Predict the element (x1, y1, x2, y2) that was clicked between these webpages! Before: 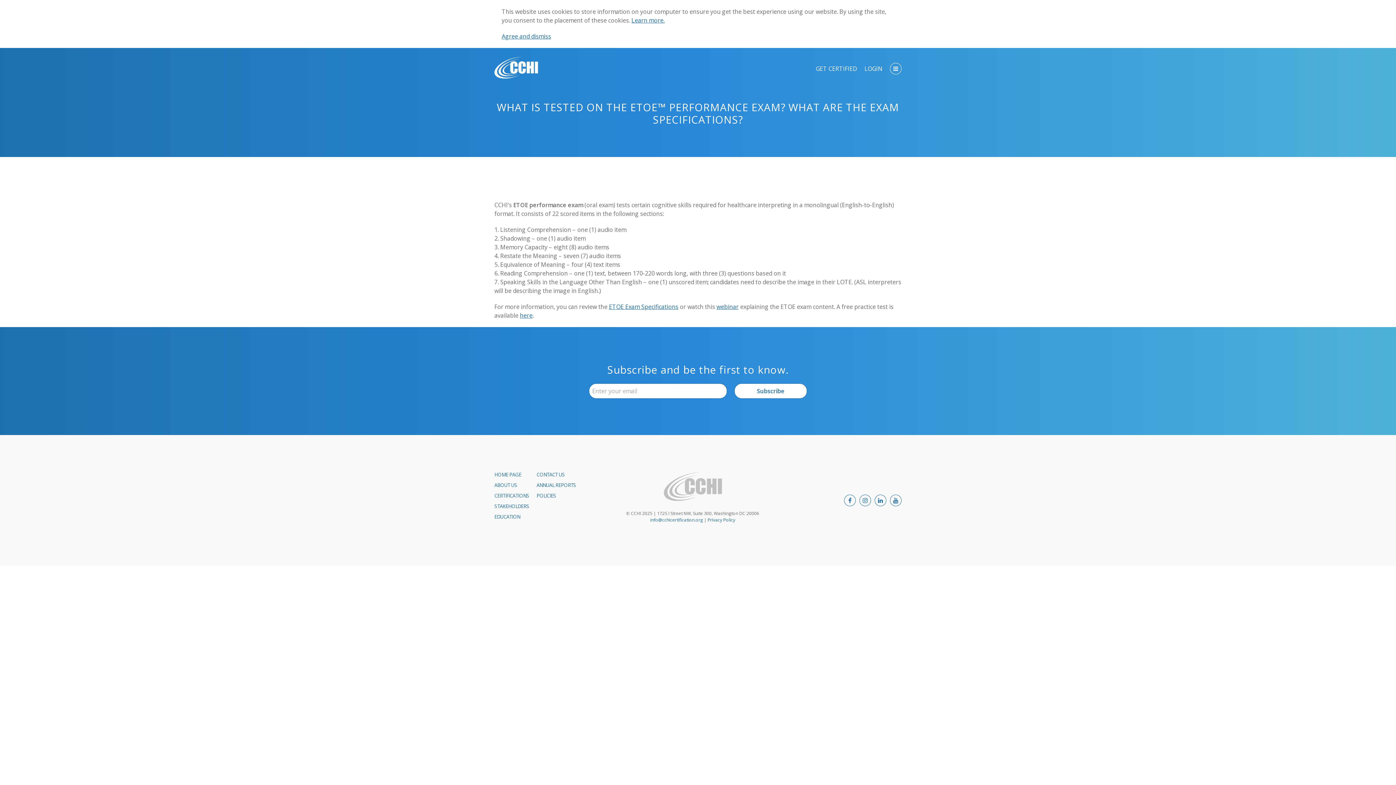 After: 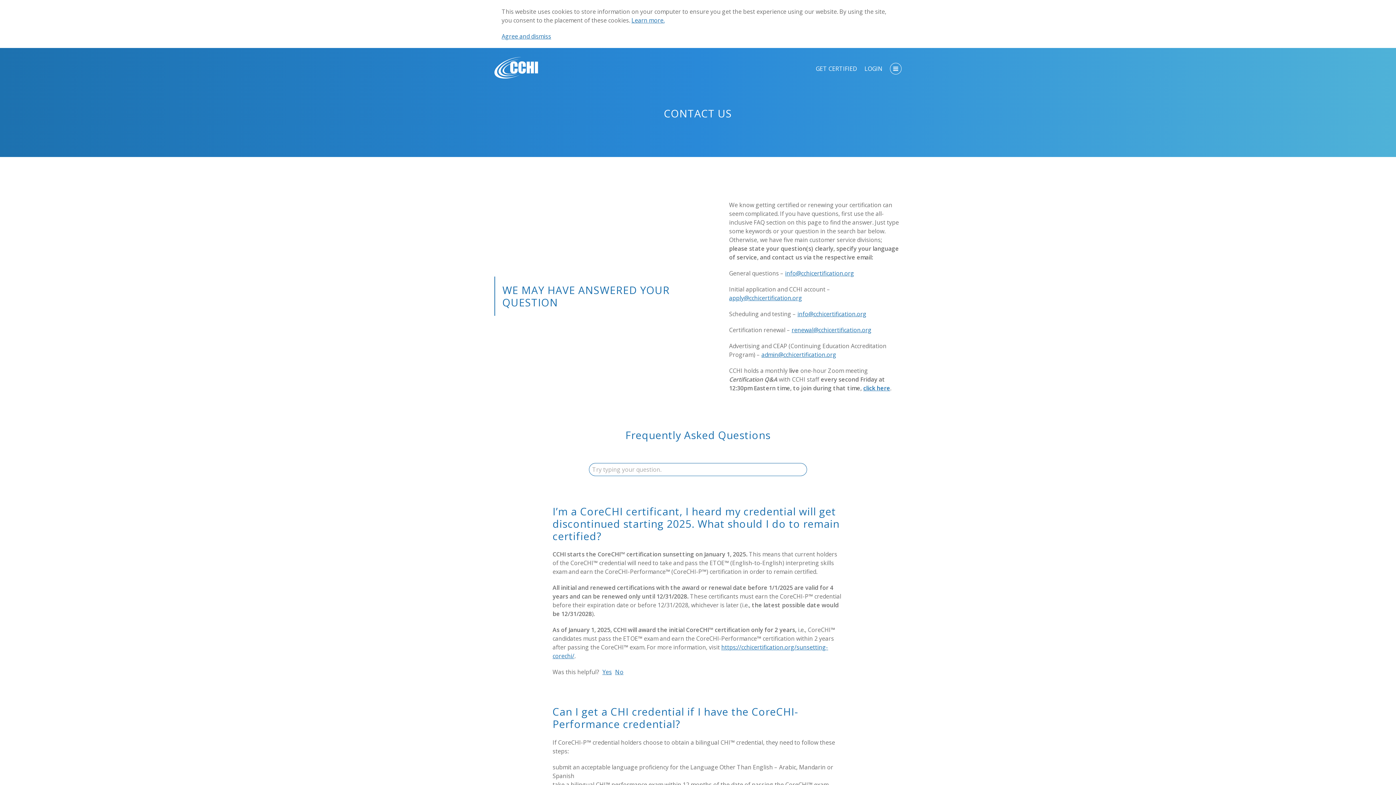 Action: bbox: (536, 471, 576, 478) label: CONTACT US